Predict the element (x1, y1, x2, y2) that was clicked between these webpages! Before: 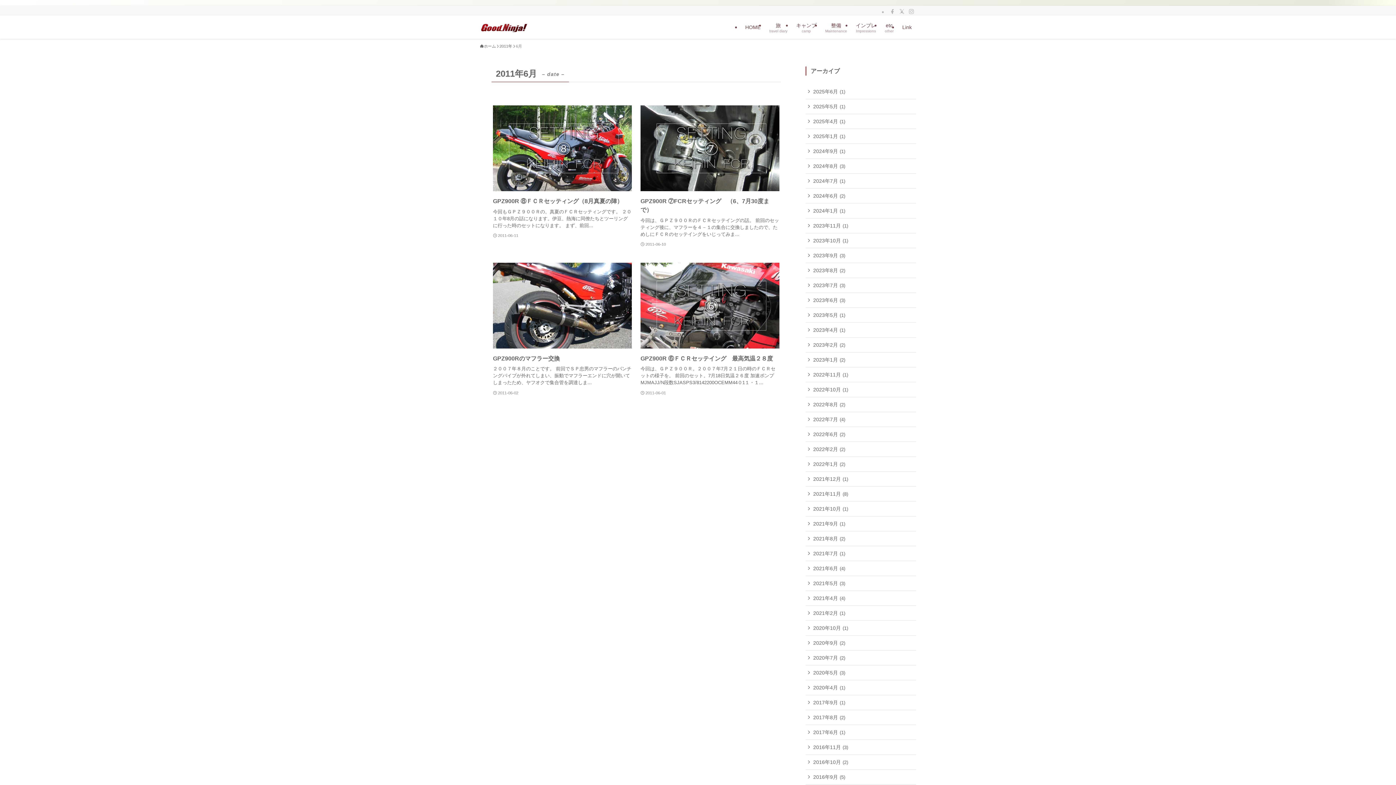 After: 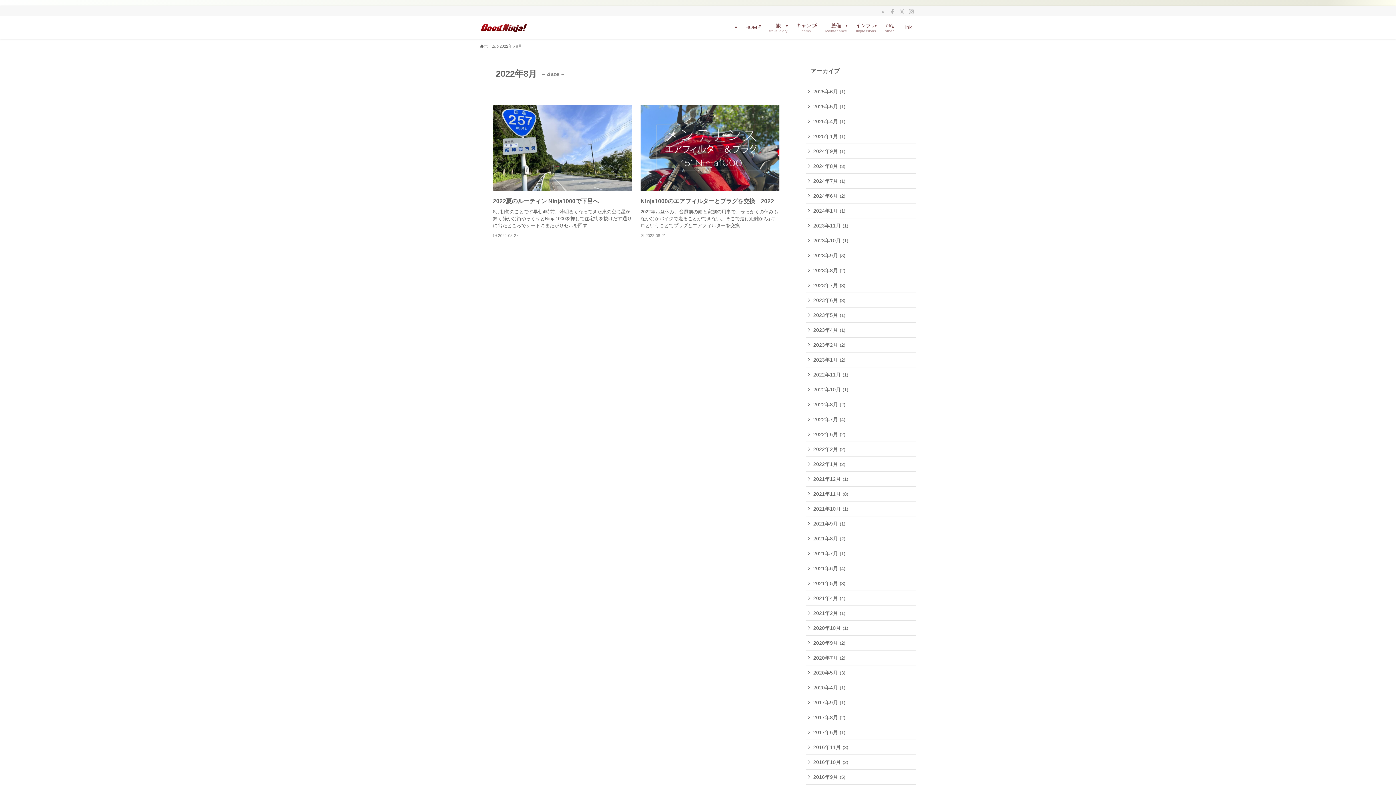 Action: label: 2022年8月 (2) bbox: (805, 397, 916, 412)